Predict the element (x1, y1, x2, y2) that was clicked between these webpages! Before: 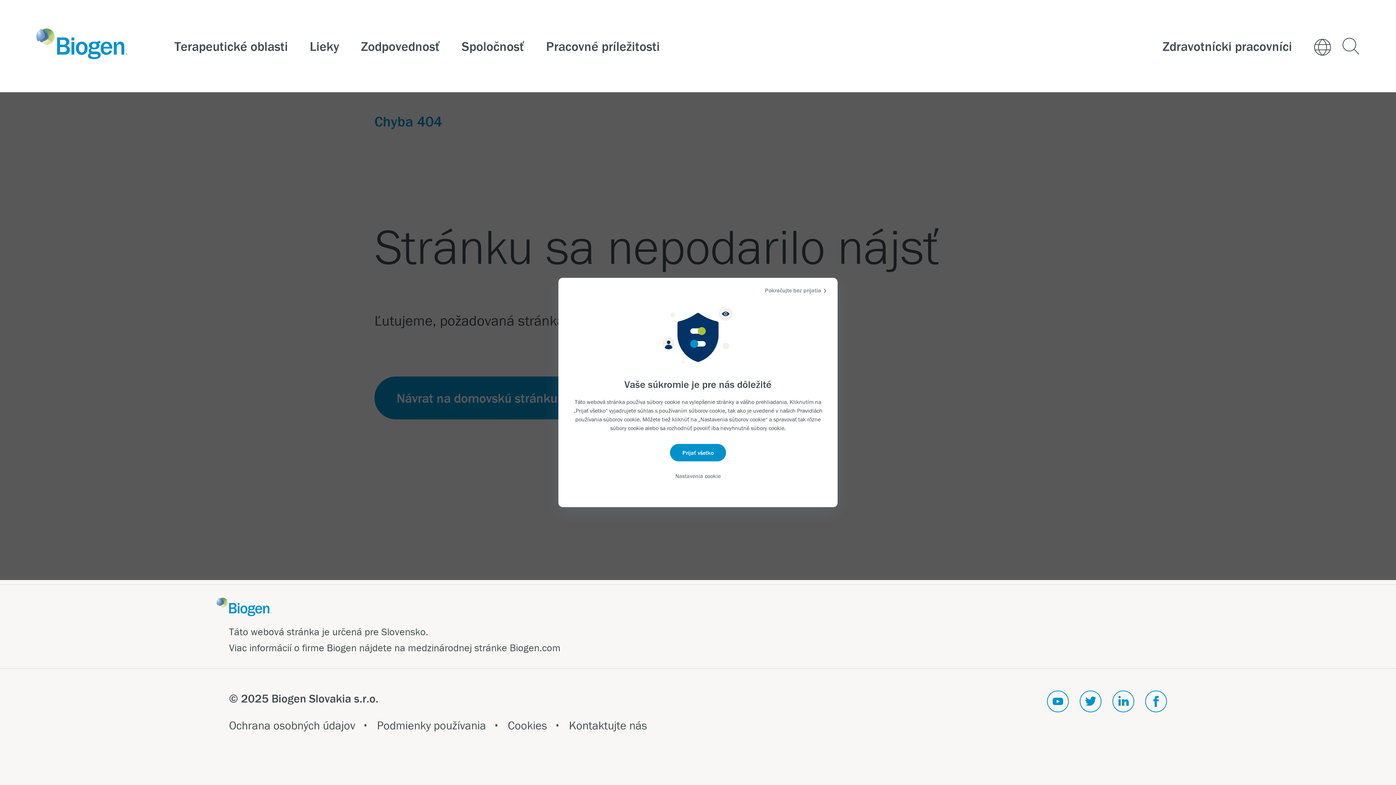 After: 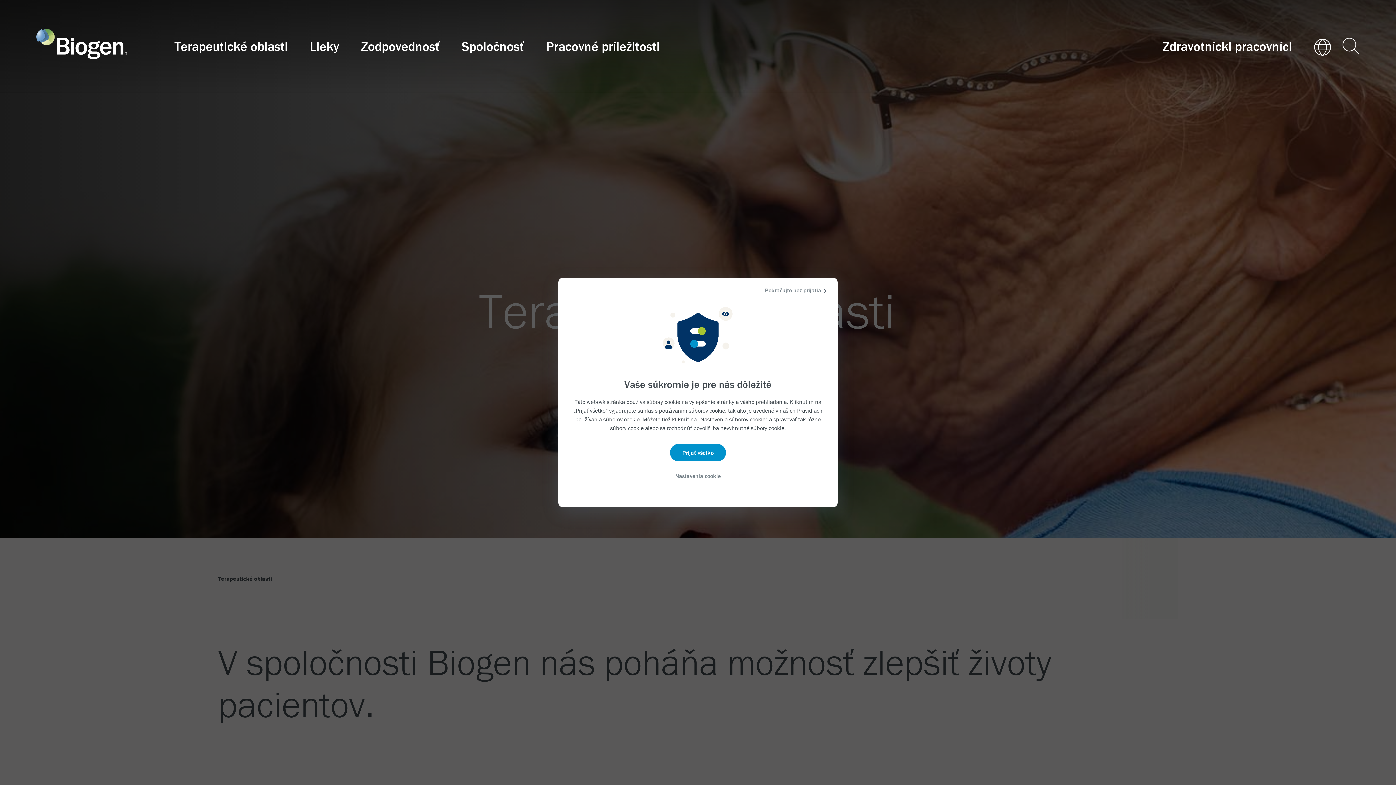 Action: bbox: (163, 0, 298, 92) label: Link